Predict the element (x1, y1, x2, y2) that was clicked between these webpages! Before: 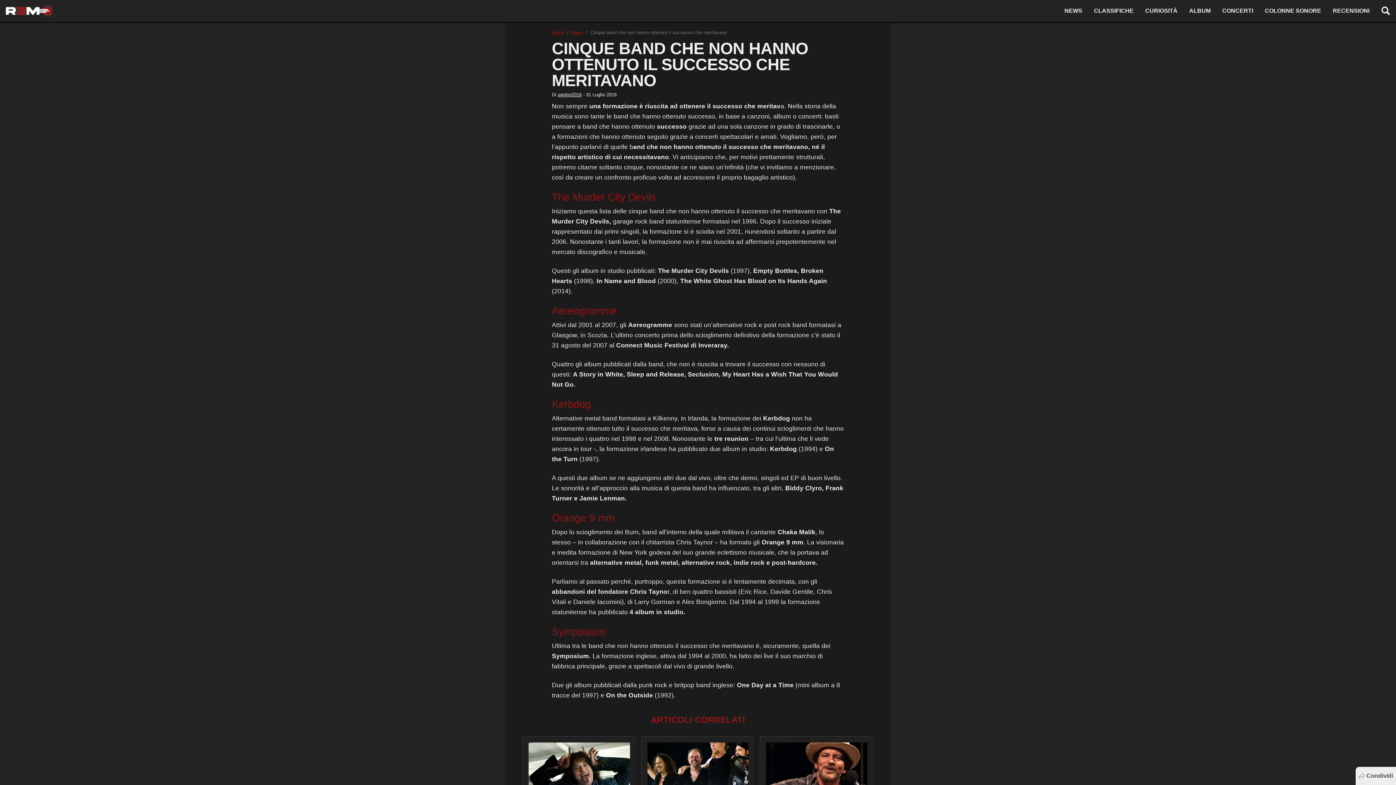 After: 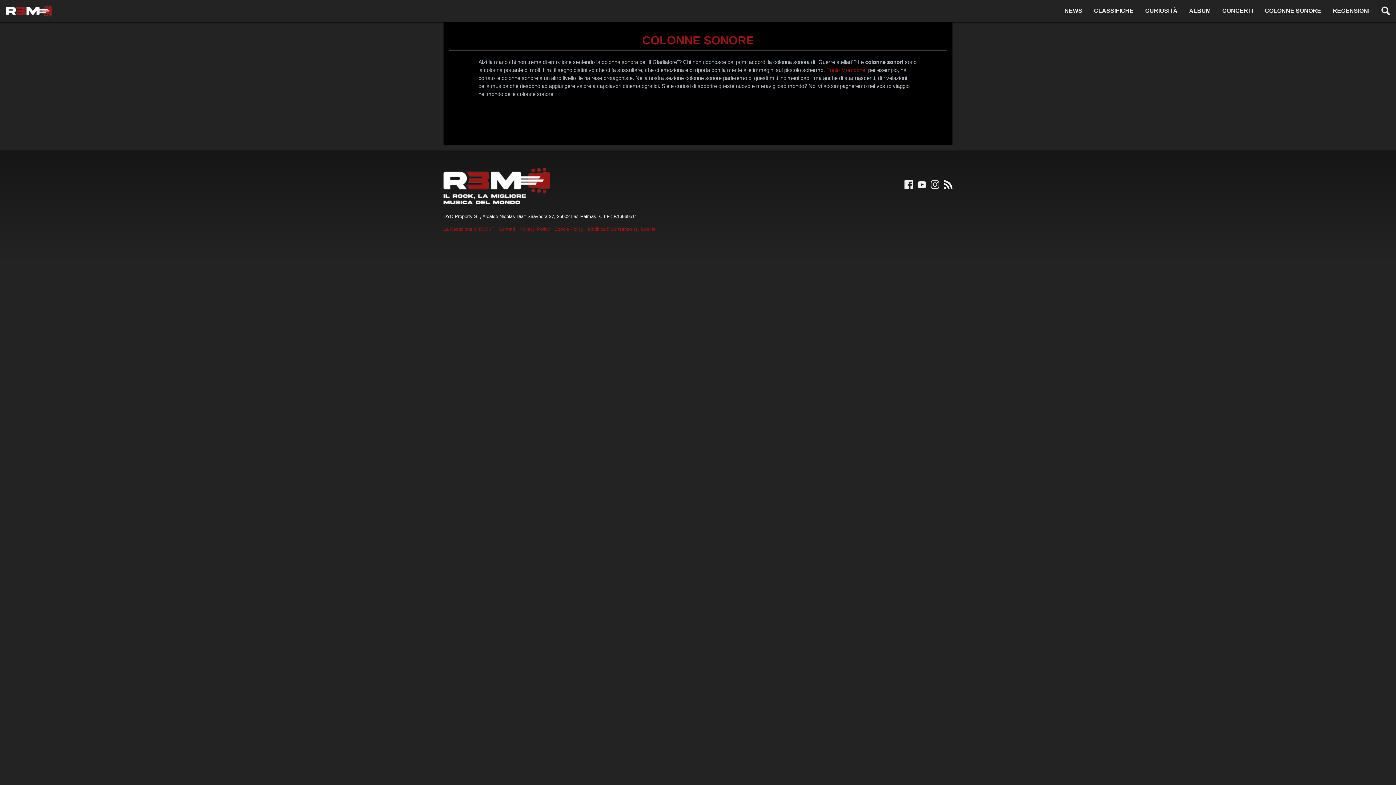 Action: label: COLONNE SONORE bbox: (1259, 3, 1327, 18)